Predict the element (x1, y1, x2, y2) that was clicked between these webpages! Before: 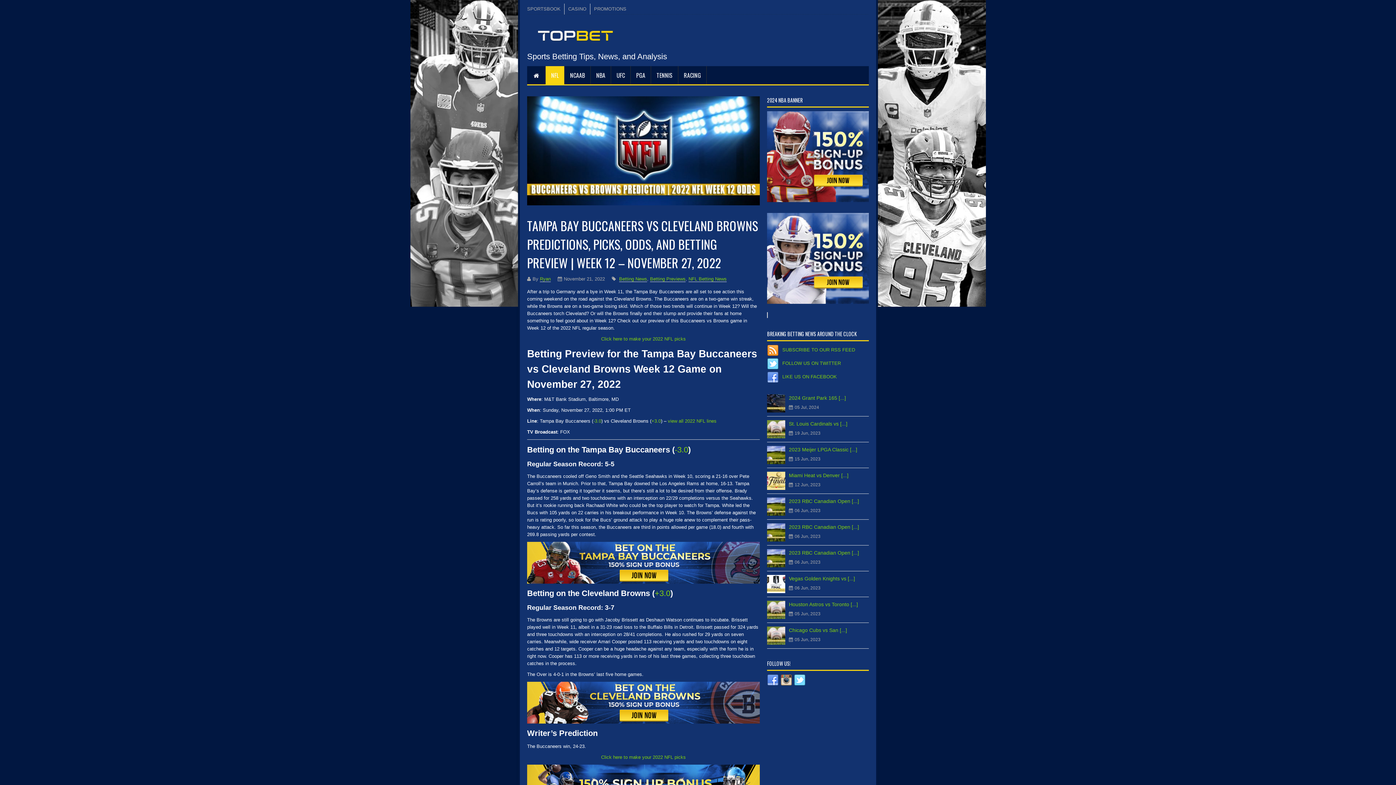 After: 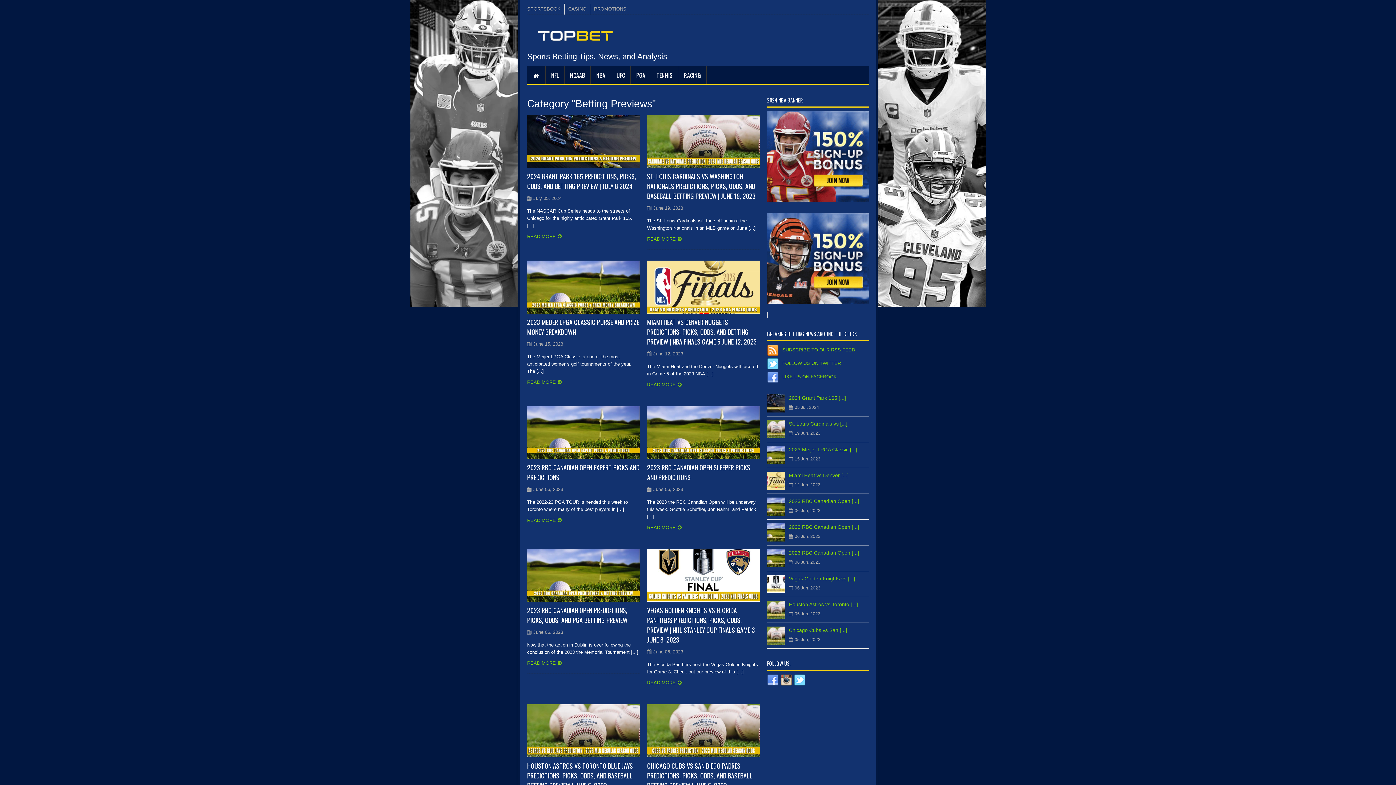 Action: bbox: (650, 276, 685, 282) label: Betting Previews